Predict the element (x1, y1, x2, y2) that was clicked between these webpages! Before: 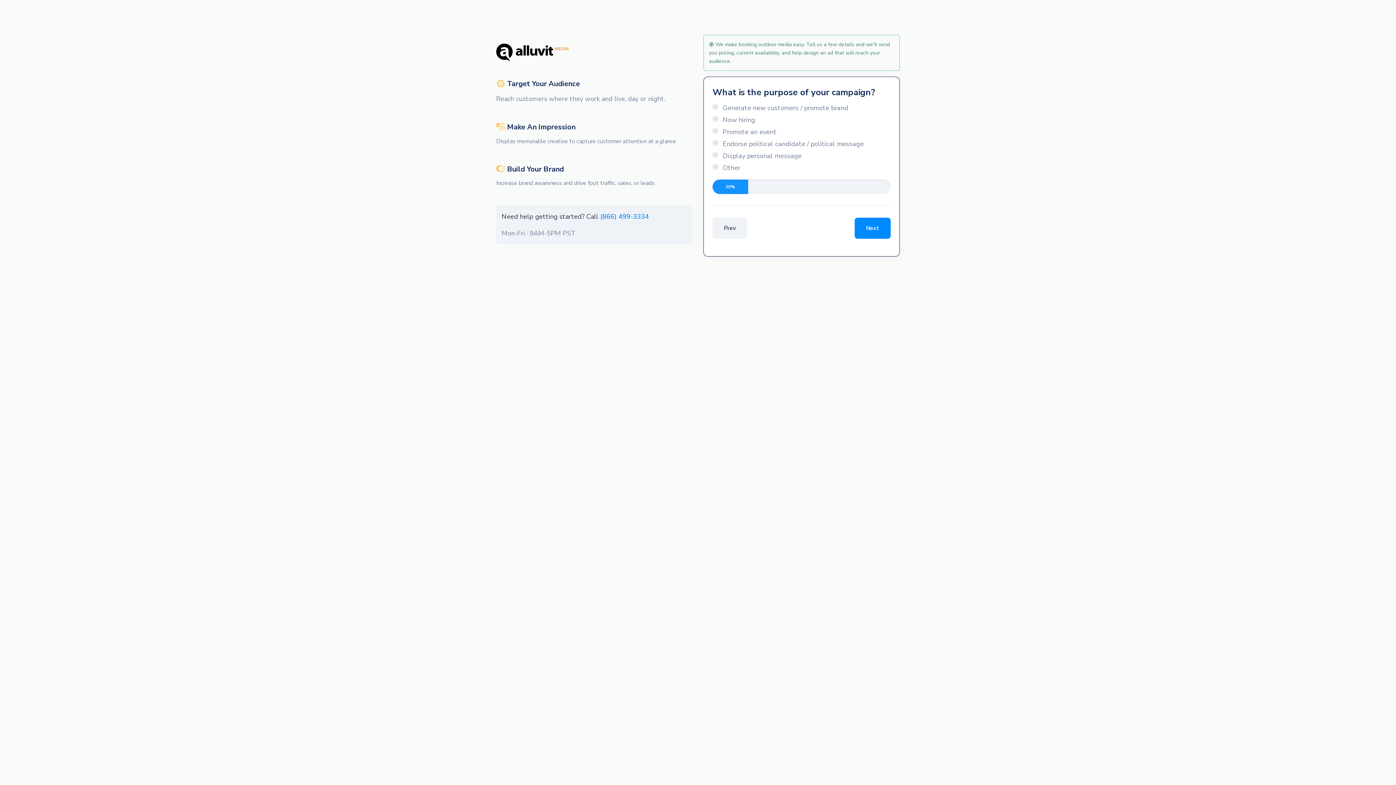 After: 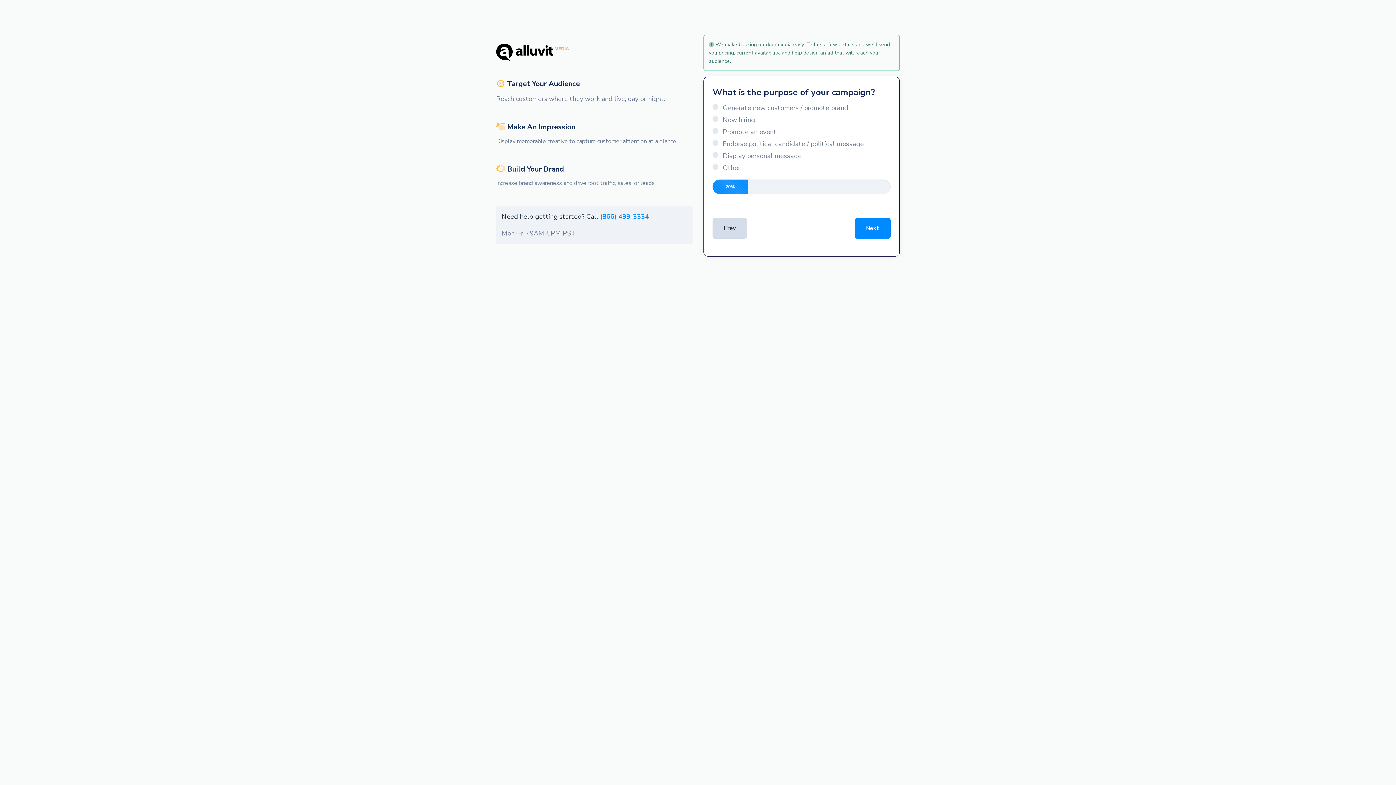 Action: label: Prev bbox: (712, 217, 747, 238)